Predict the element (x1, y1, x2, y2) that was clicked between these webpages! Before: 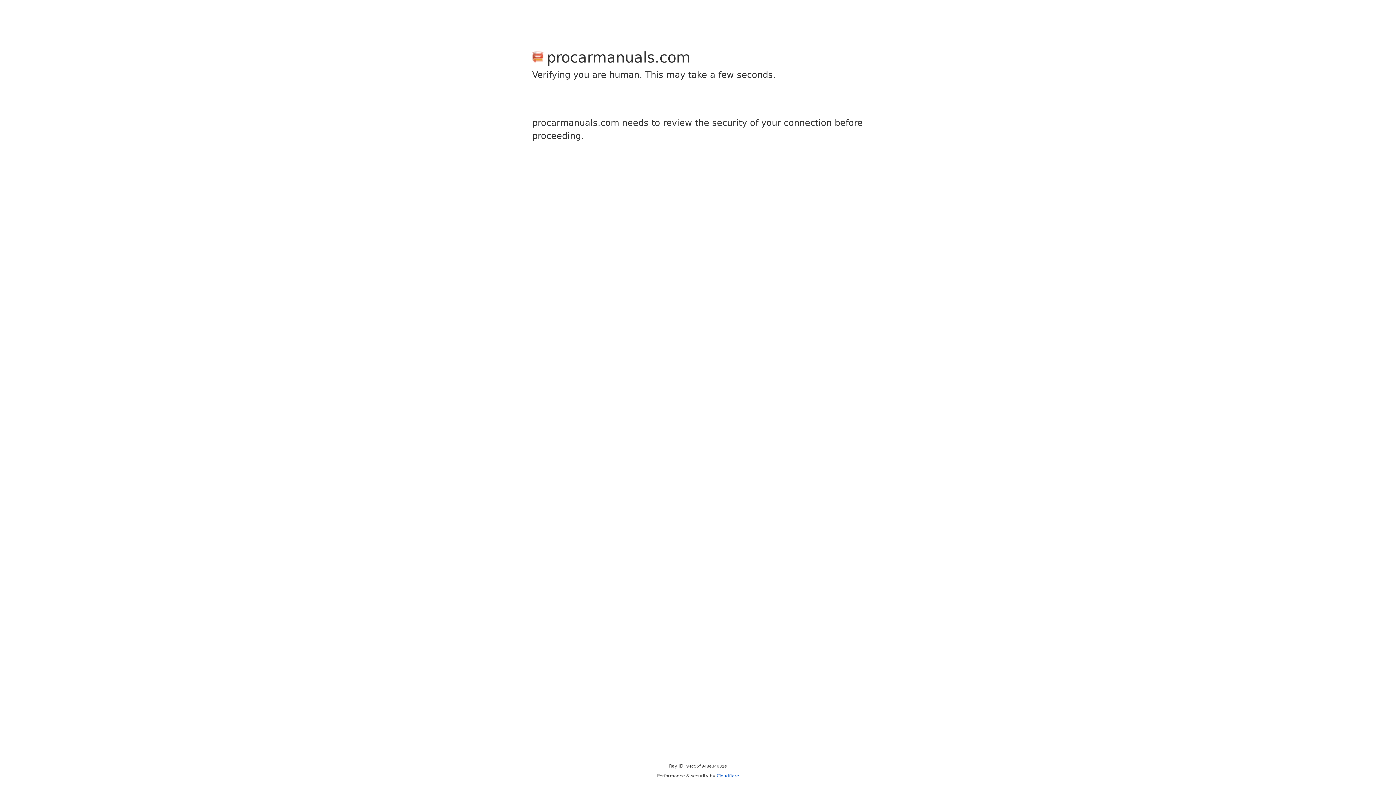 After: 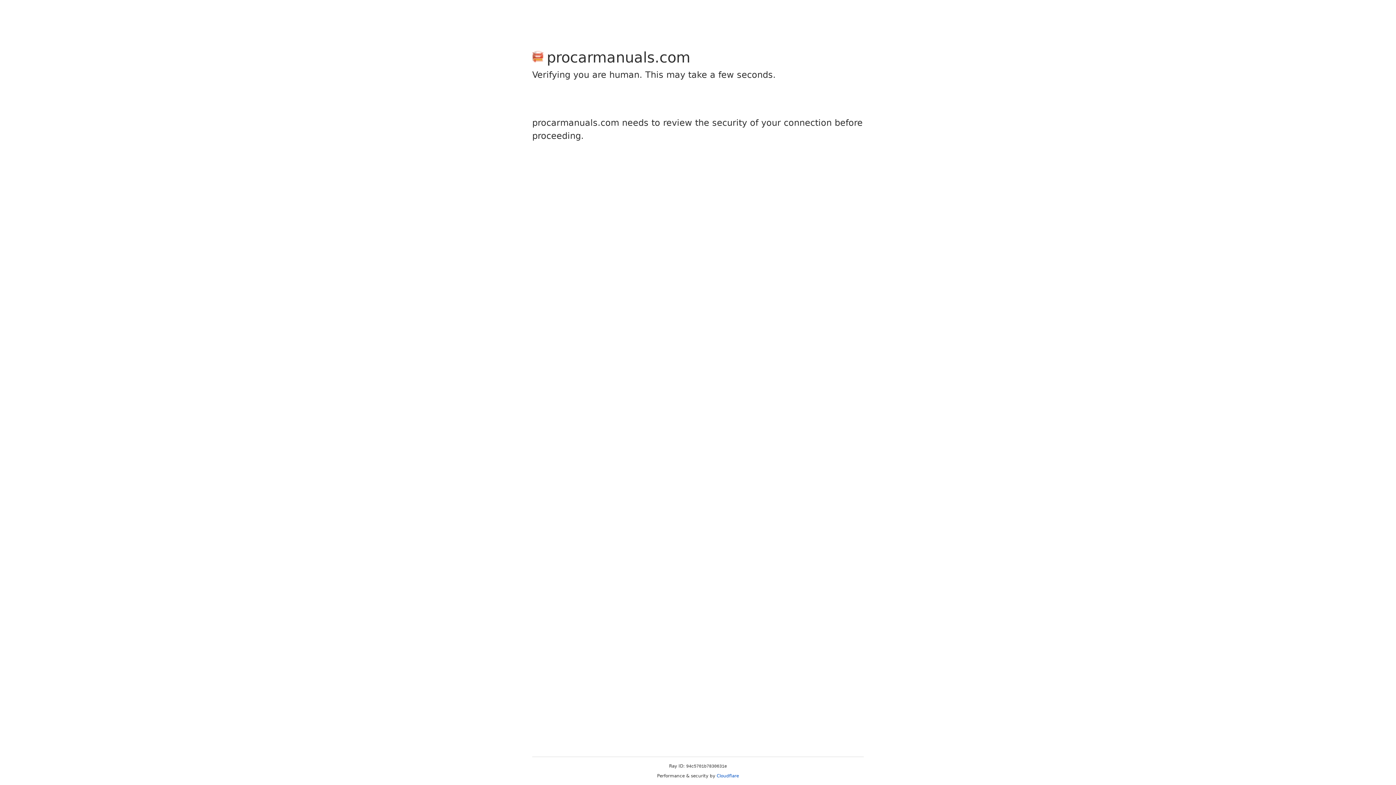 Action: bbox: (716, 773, 739, 778) label: Cloudflare